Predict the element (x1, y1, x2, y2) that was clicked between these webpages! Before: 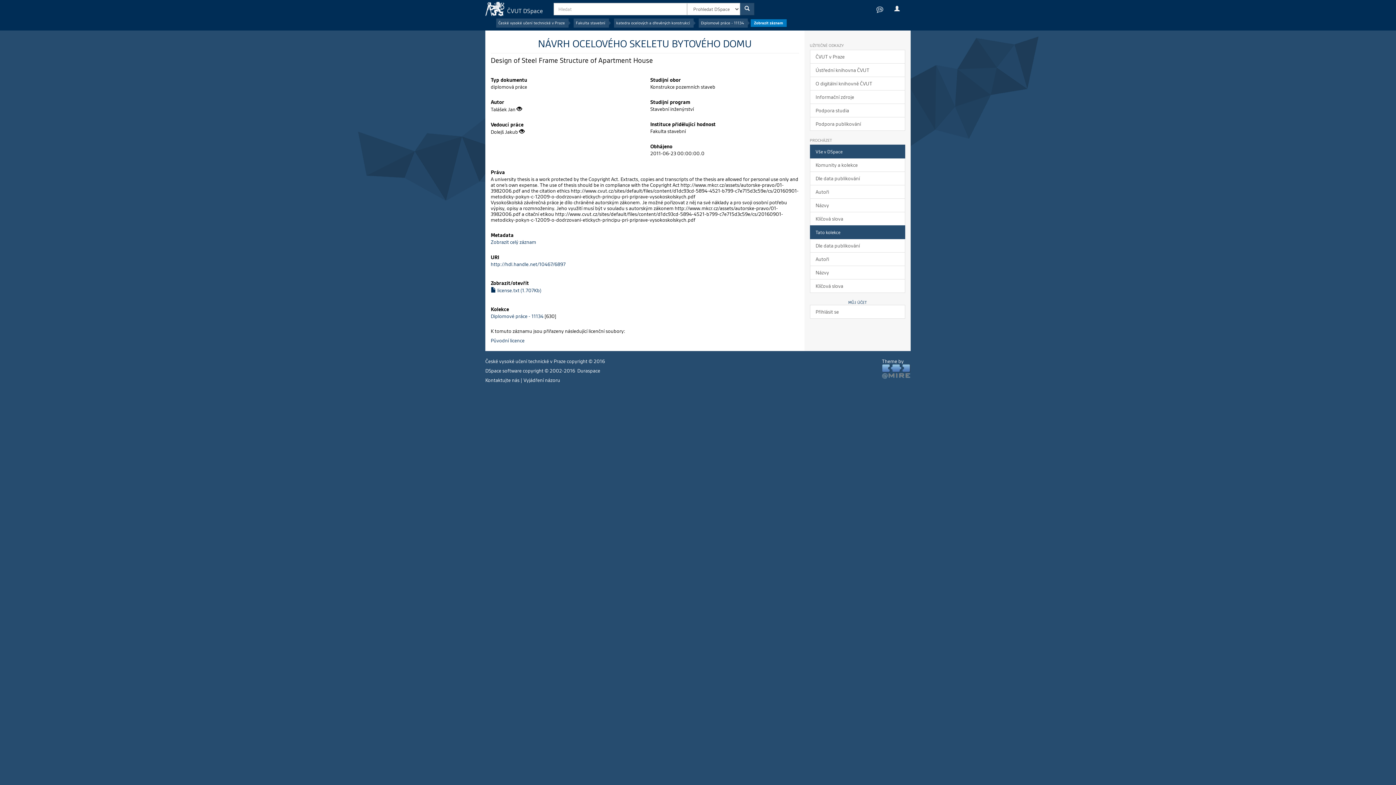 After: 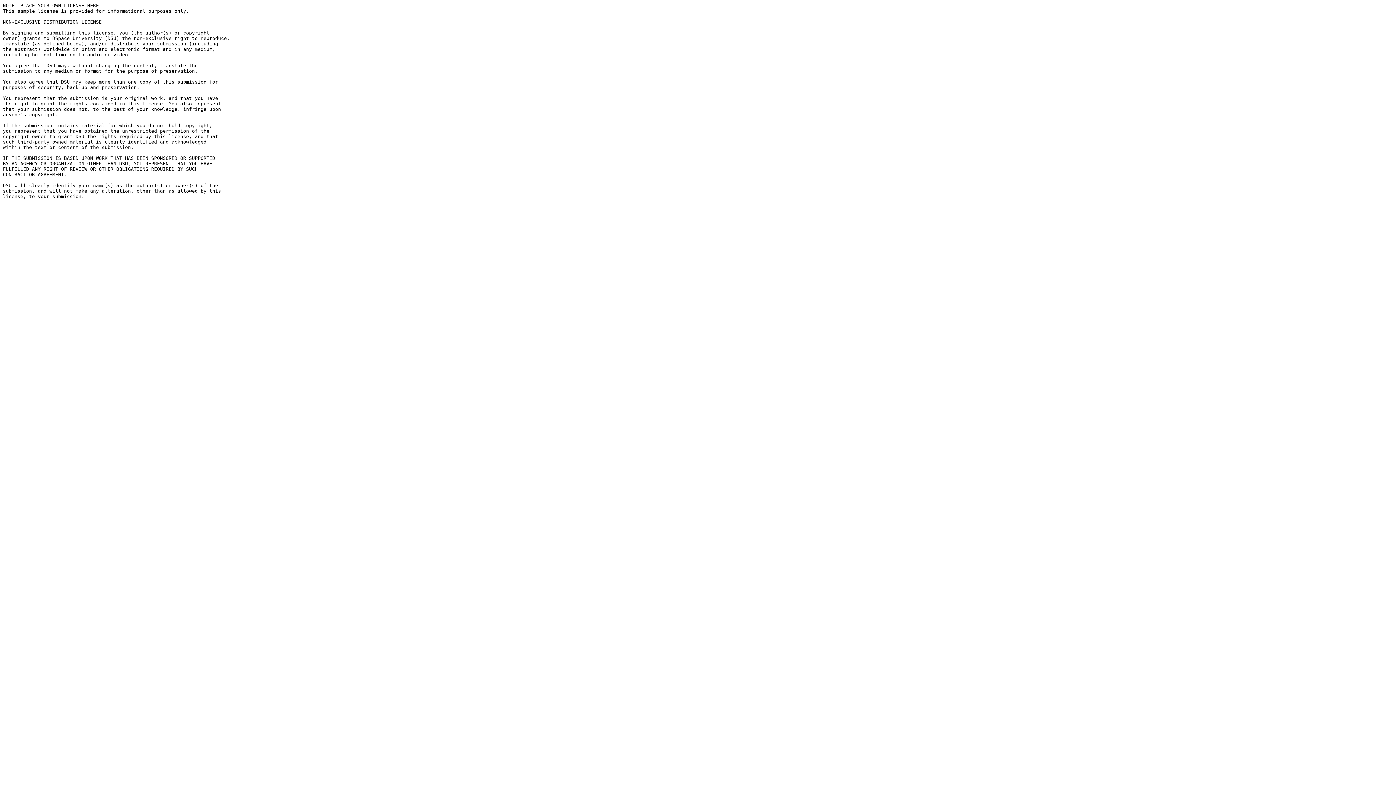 Action: bbox: (490, 337, 524, 343) label: Původní licence